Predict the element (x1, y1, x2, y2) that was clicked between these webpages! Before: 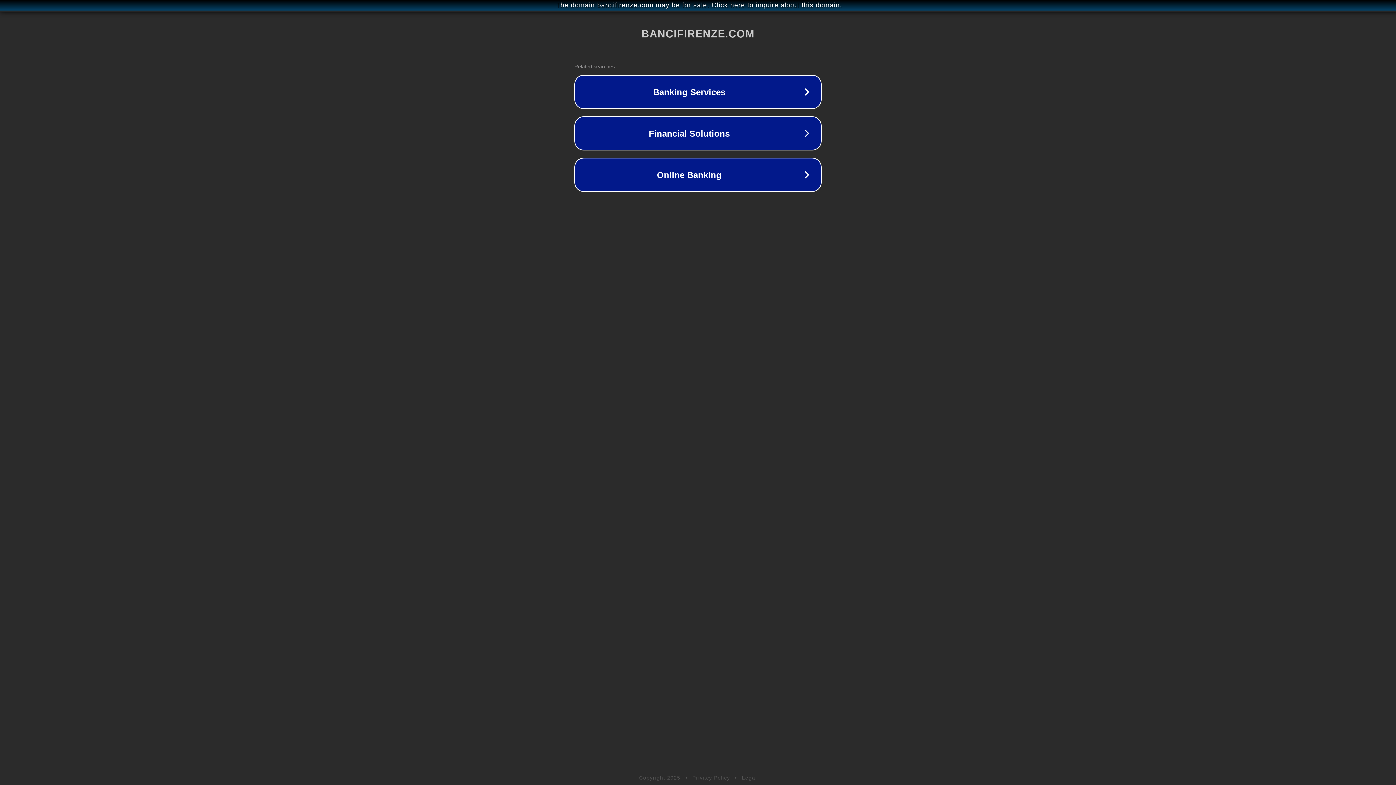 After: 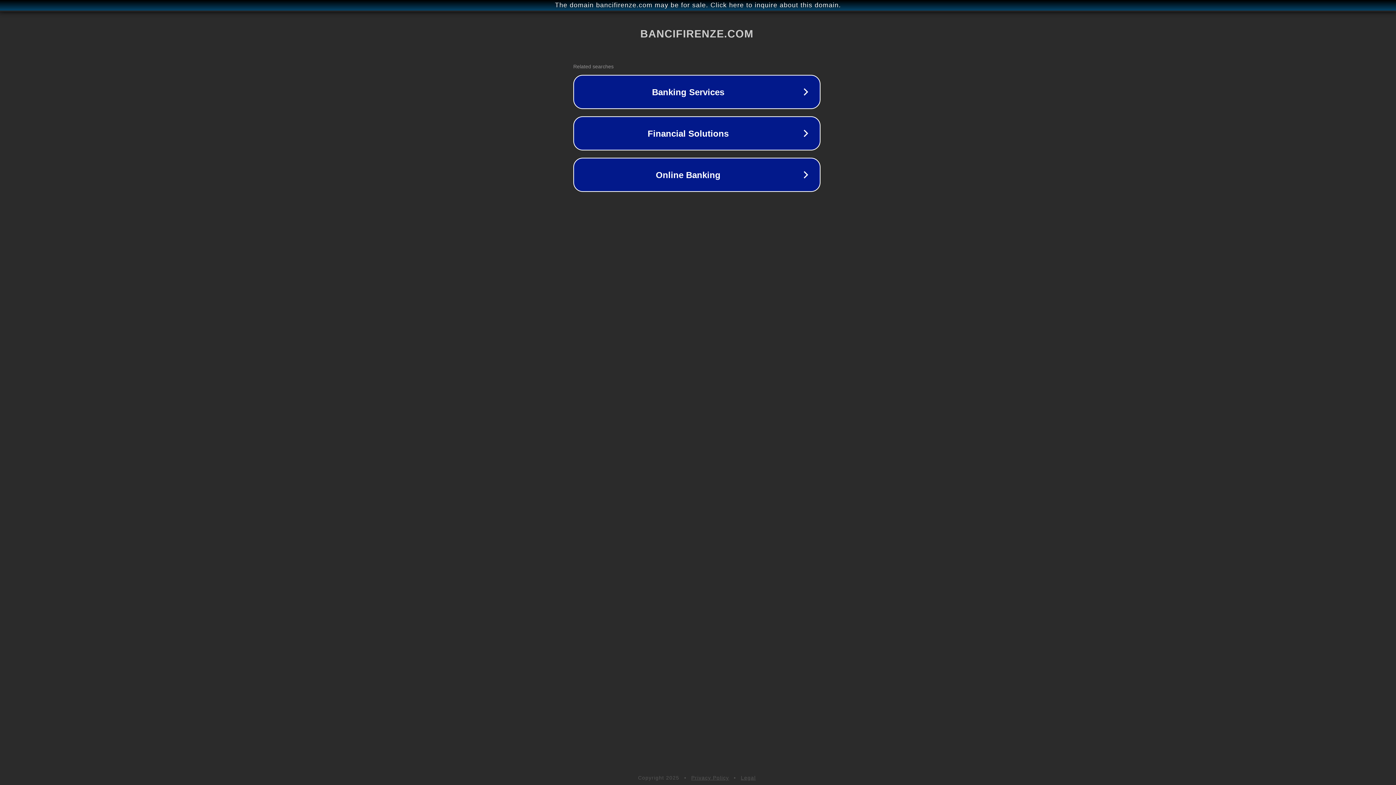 Action: label: The domain bancifirenze.com may be for sale. Click here to inquire about this domain. bbox: (1, 1, 1397, 9)